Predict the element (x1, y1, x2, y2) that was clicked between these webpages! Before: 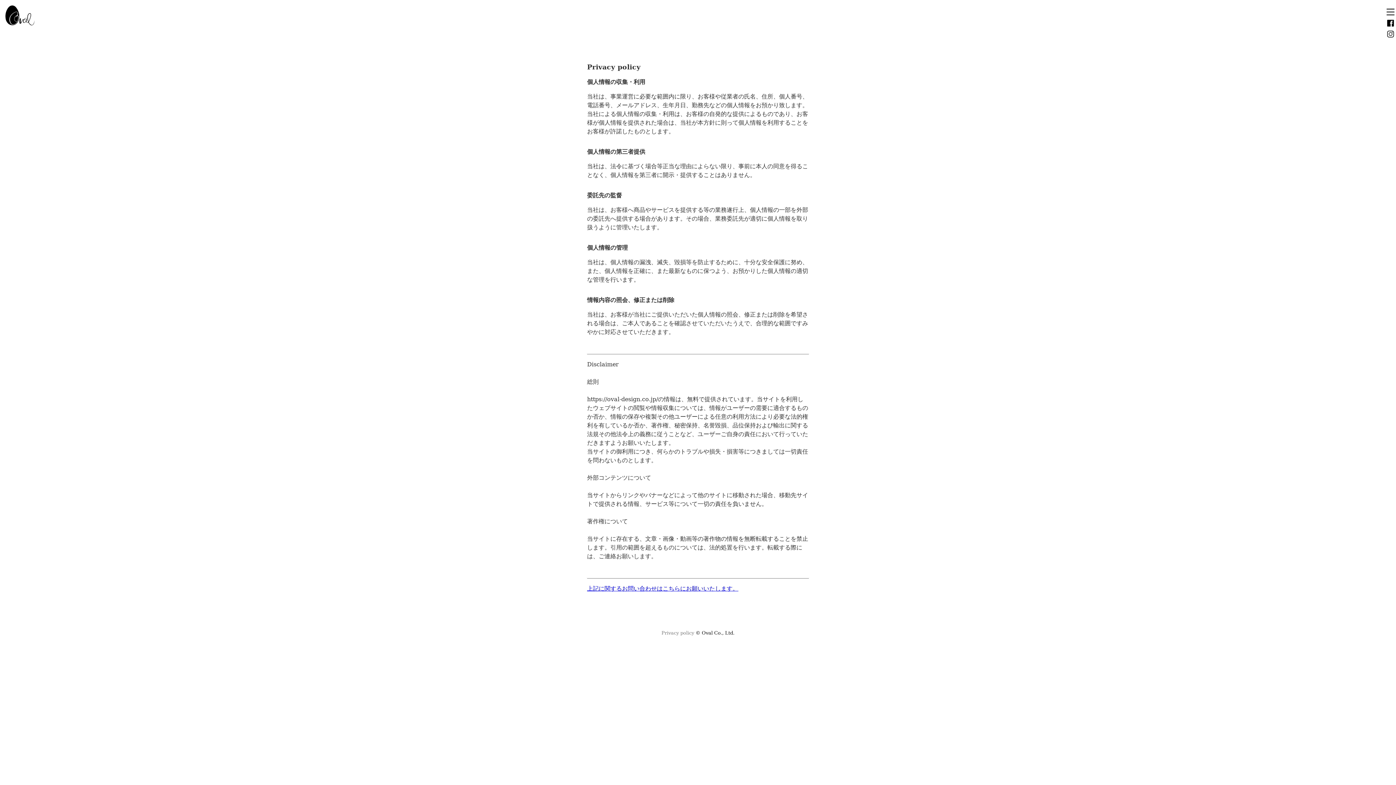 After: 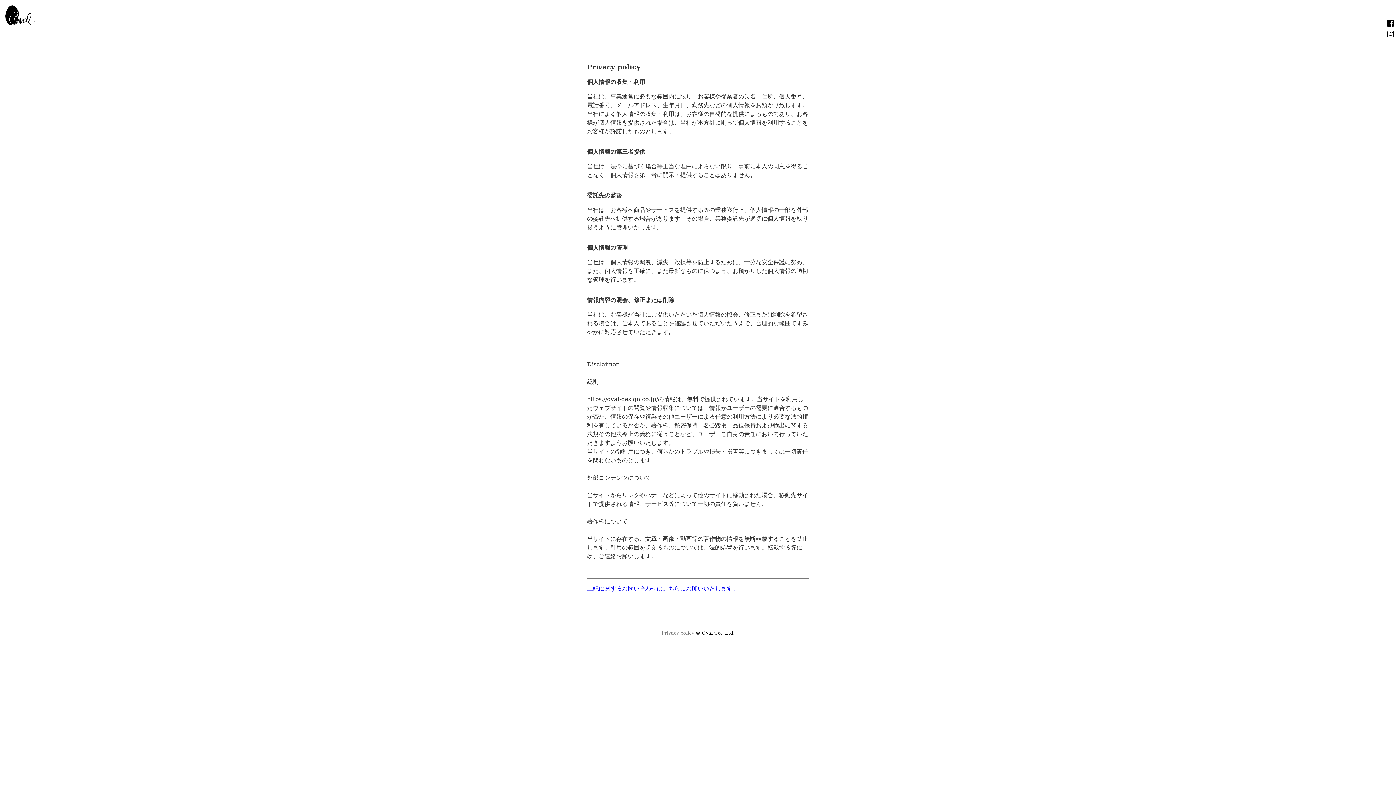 Action: label: Privacy policy bbox: (661, 630, 694, 636)